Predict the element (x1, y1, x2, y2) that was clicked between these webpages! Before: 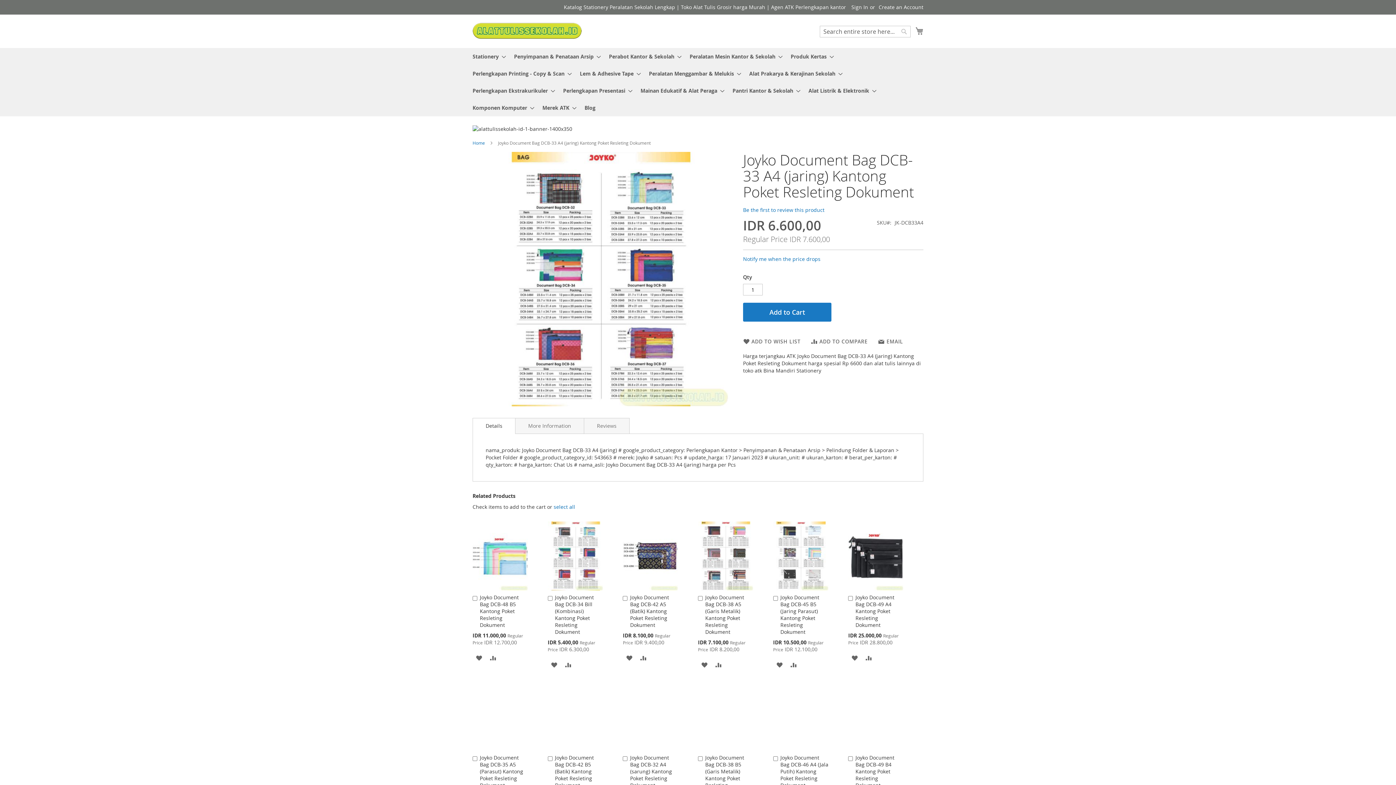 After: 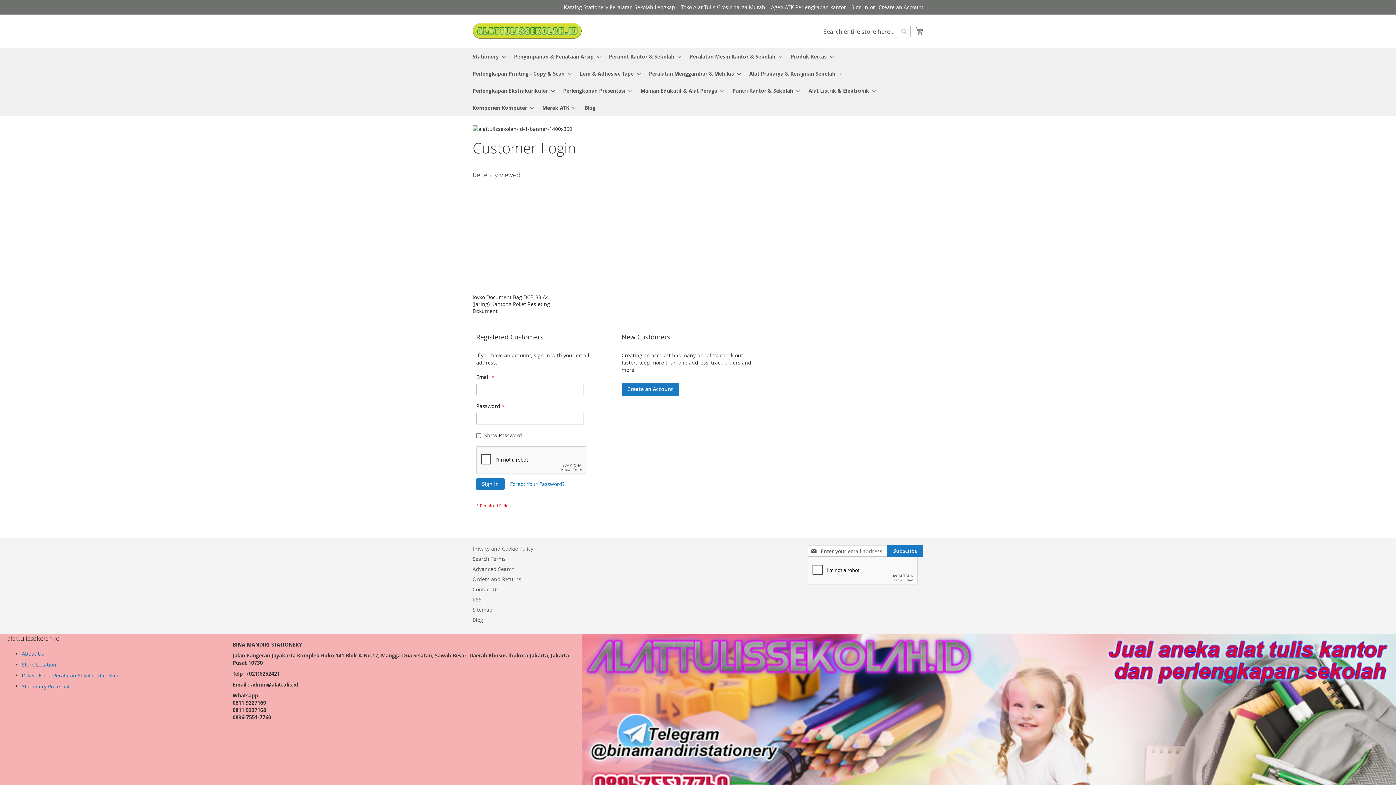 Action: label: Notify me when the price drops bbox: (743, 249, 820, 256)